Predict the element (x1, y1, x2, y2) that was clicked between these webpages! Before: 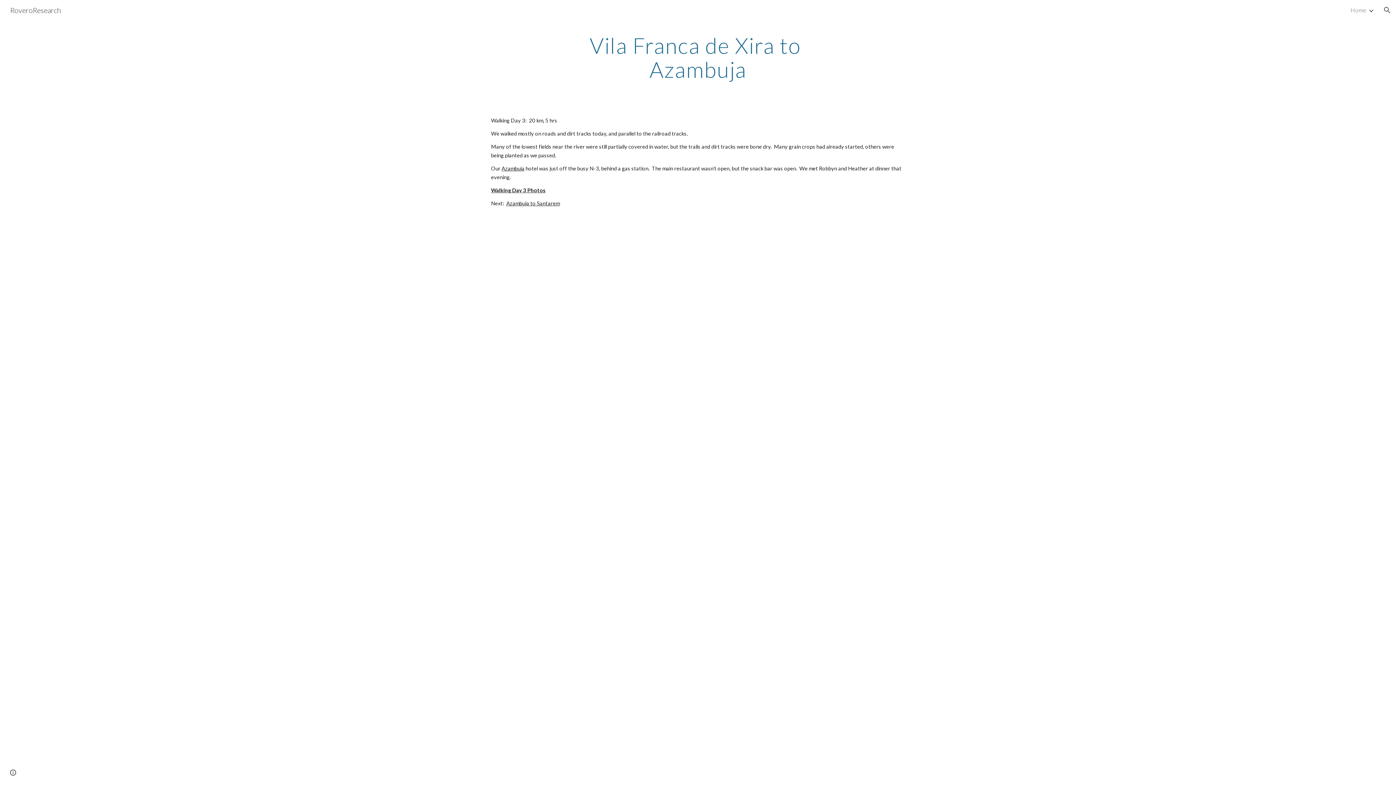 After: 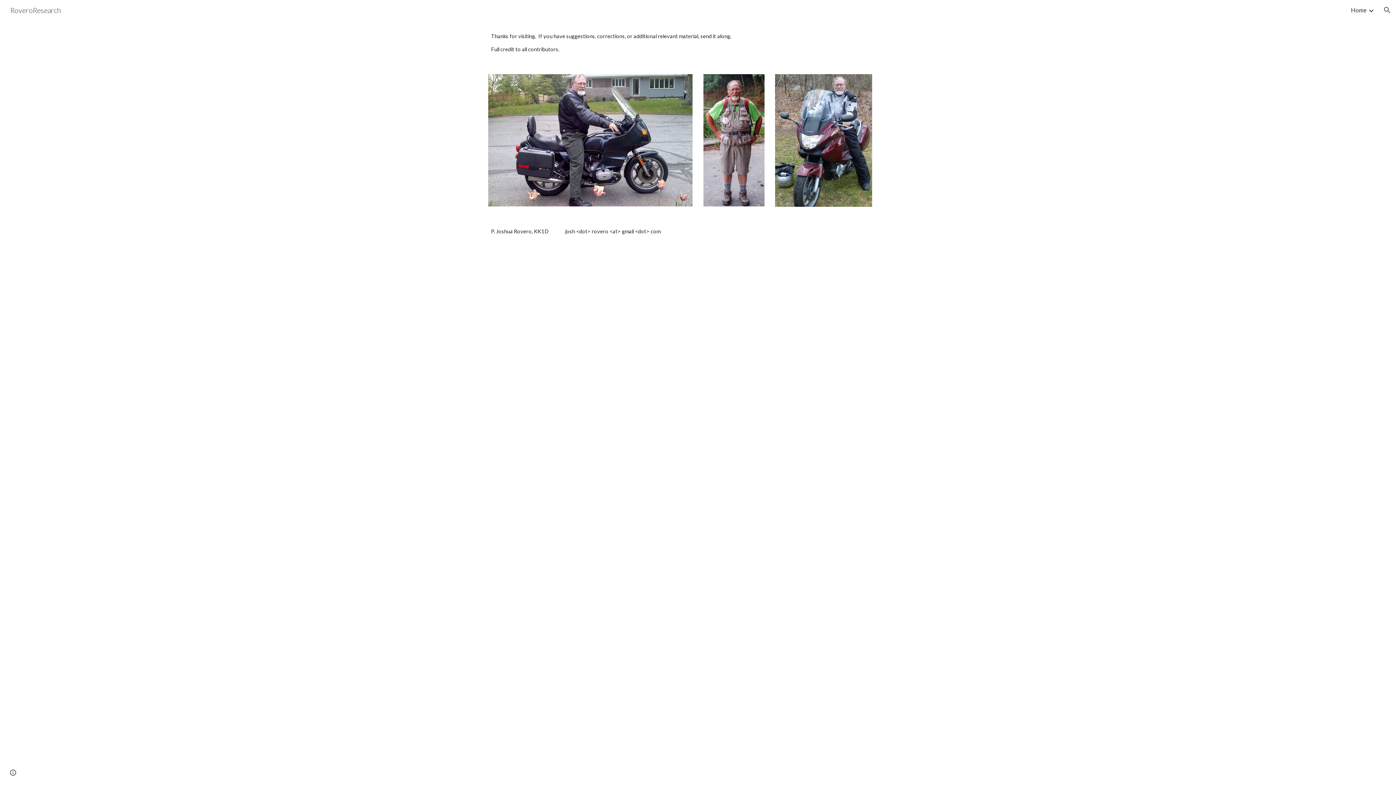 Action: label: Home bbox: (1350, 6, 1366, 13)